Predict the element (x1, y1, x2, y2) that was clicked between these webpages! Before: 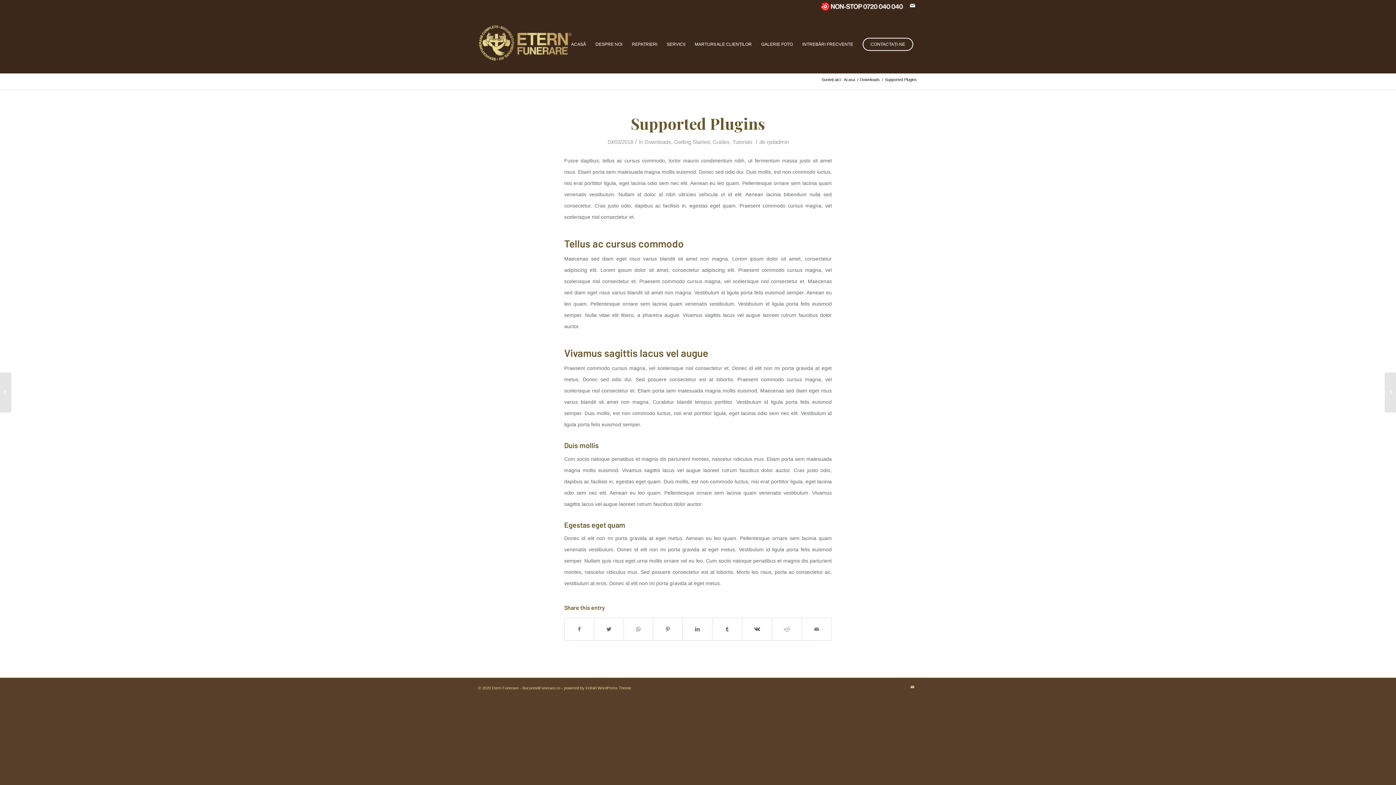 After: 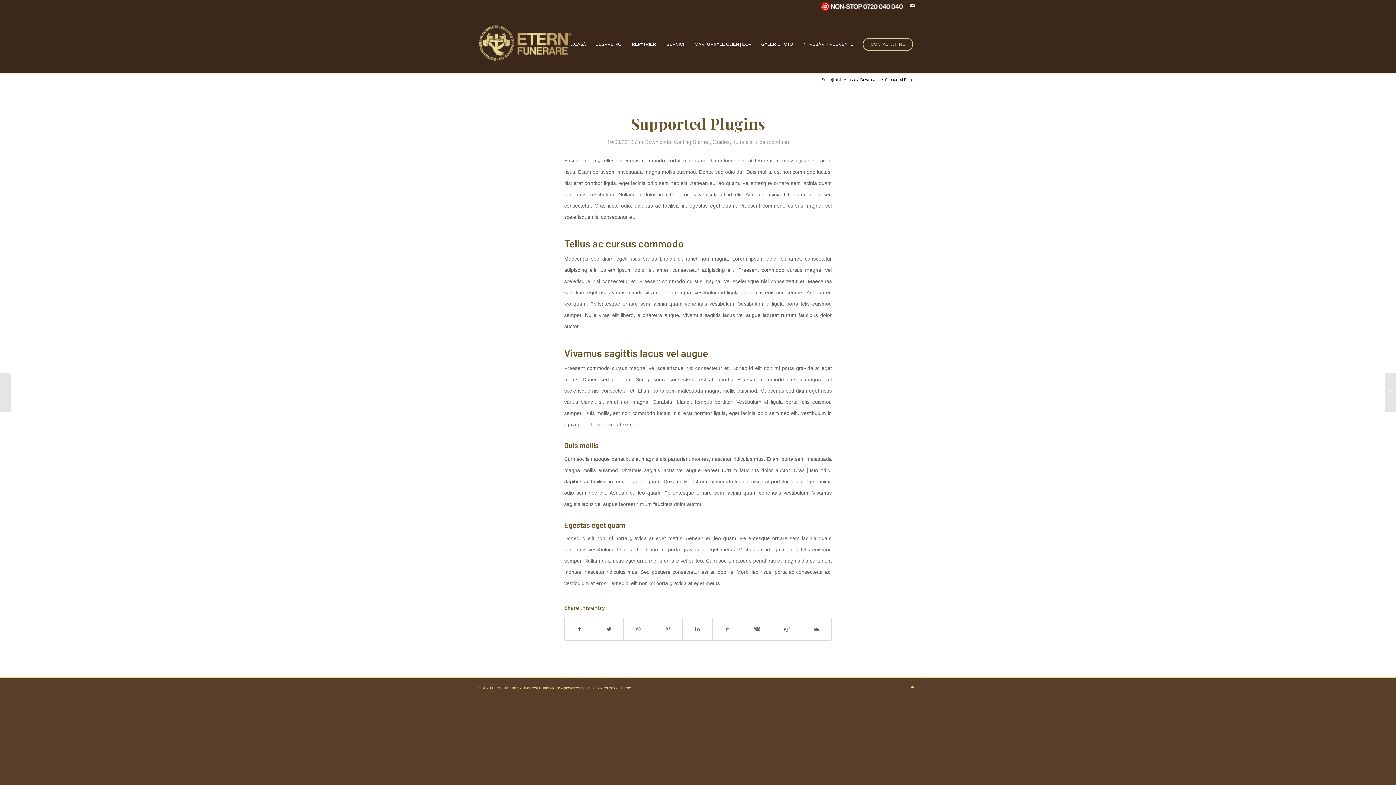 Action: label: CONTACTAȚI-NE bbox: (858, 15, 918, 73)